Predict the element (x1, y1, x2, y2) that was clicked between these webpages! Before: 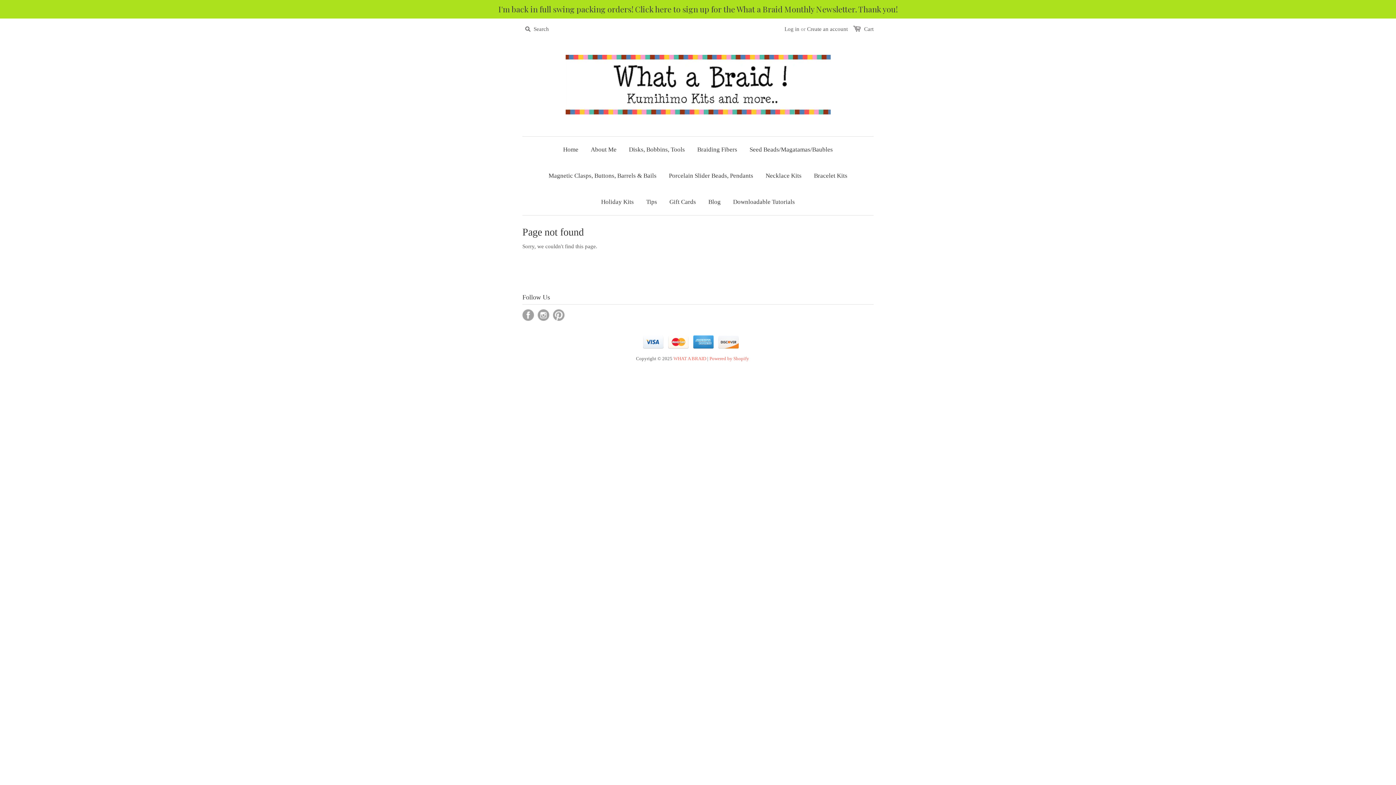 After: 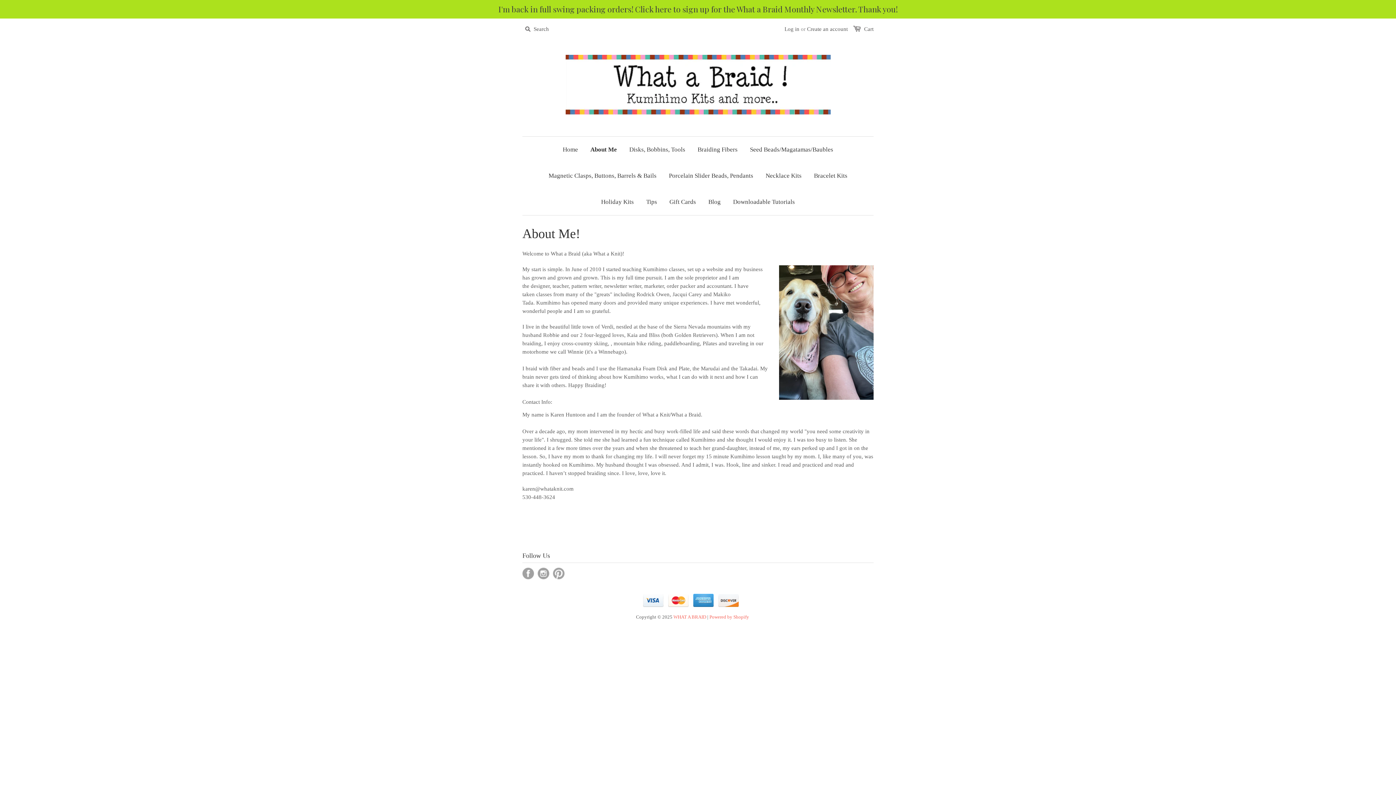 Action: label: About Me bbox: (585, 136, 622, 162)